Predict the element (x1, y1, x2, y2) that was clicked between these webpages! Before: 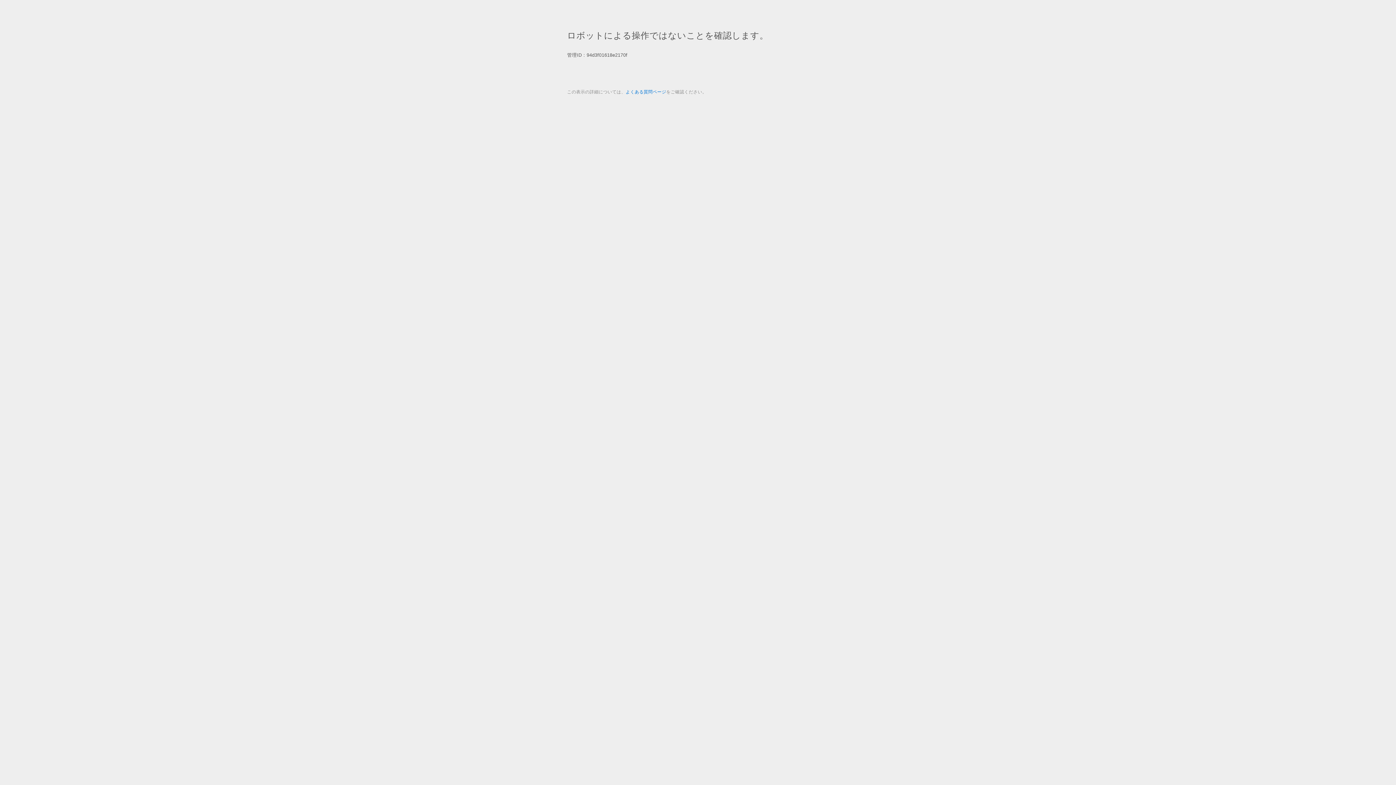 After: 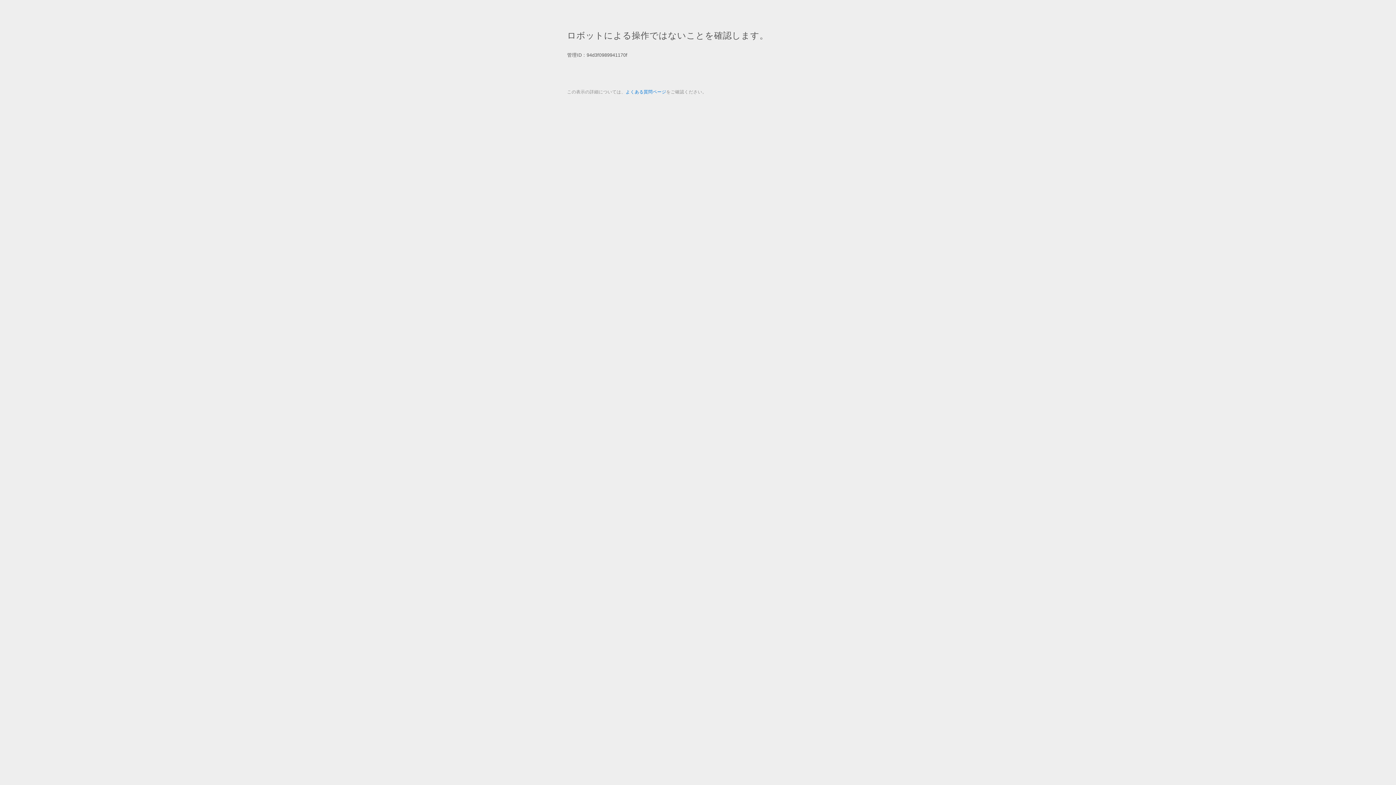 Action: label: よくある質問ページ bbox: (625, 89, 666, 94)